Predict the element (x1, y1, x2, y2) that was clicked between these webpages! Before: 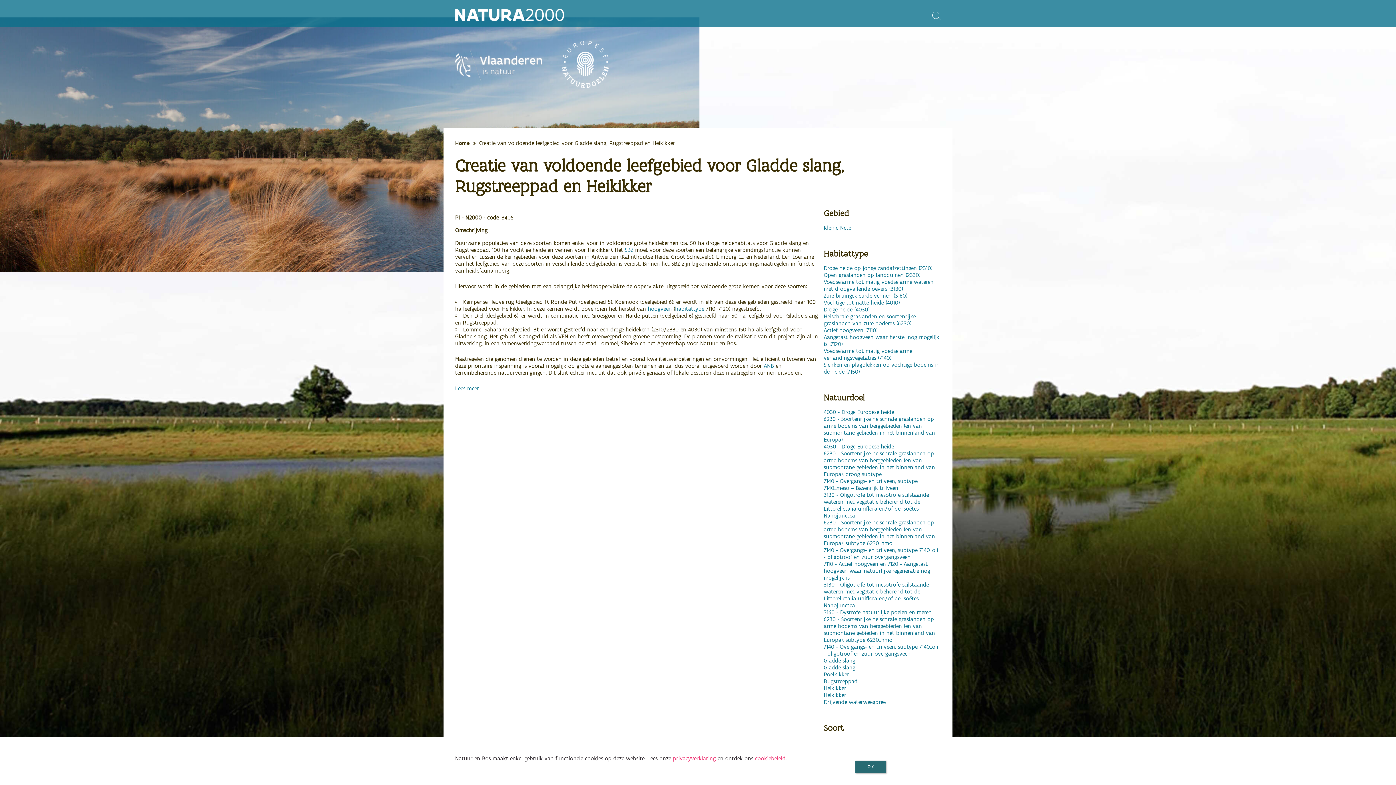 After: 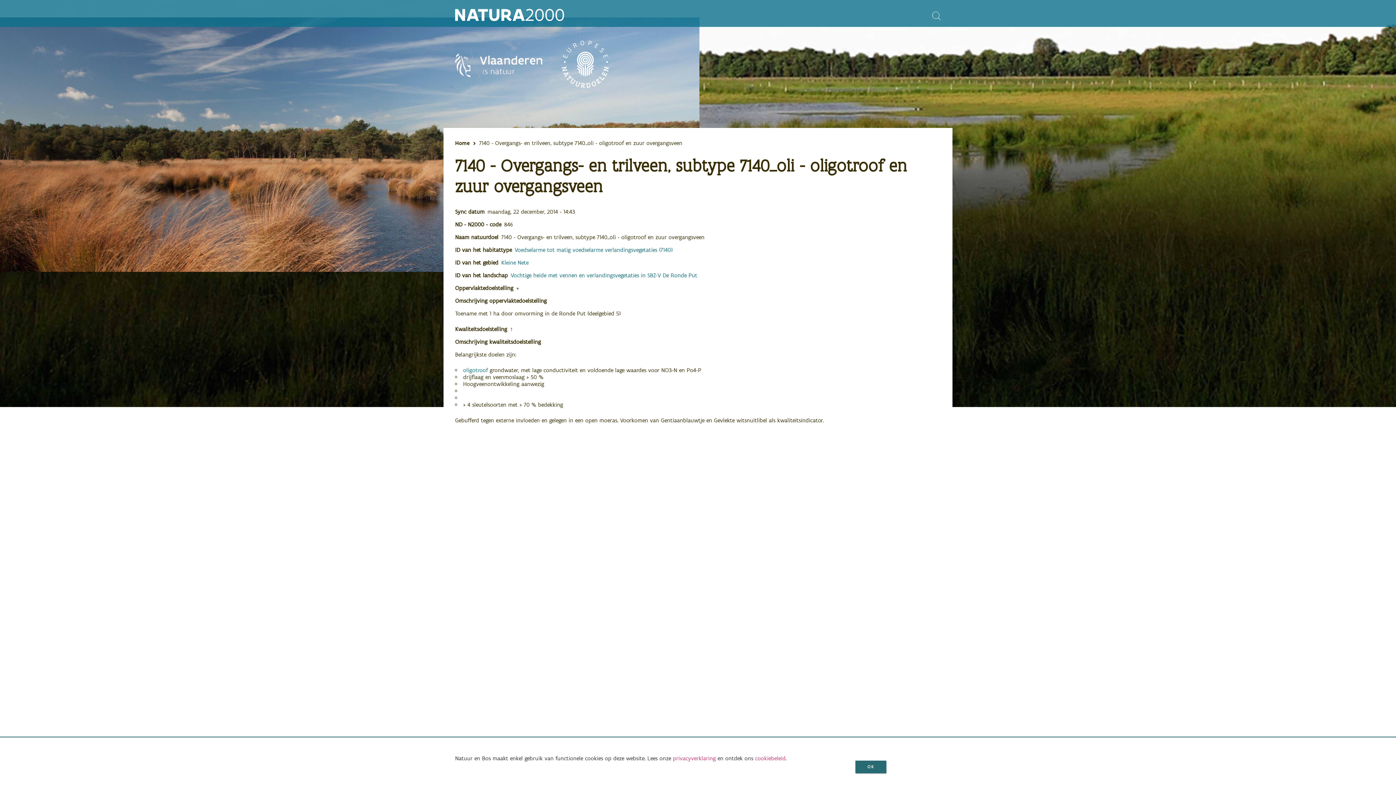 Action: bbox: (824, 546, 938, 560) label: 7140 - Overgangs- en trilveen, subtype 7140_oli - oligotroof en zuur overgangsveen